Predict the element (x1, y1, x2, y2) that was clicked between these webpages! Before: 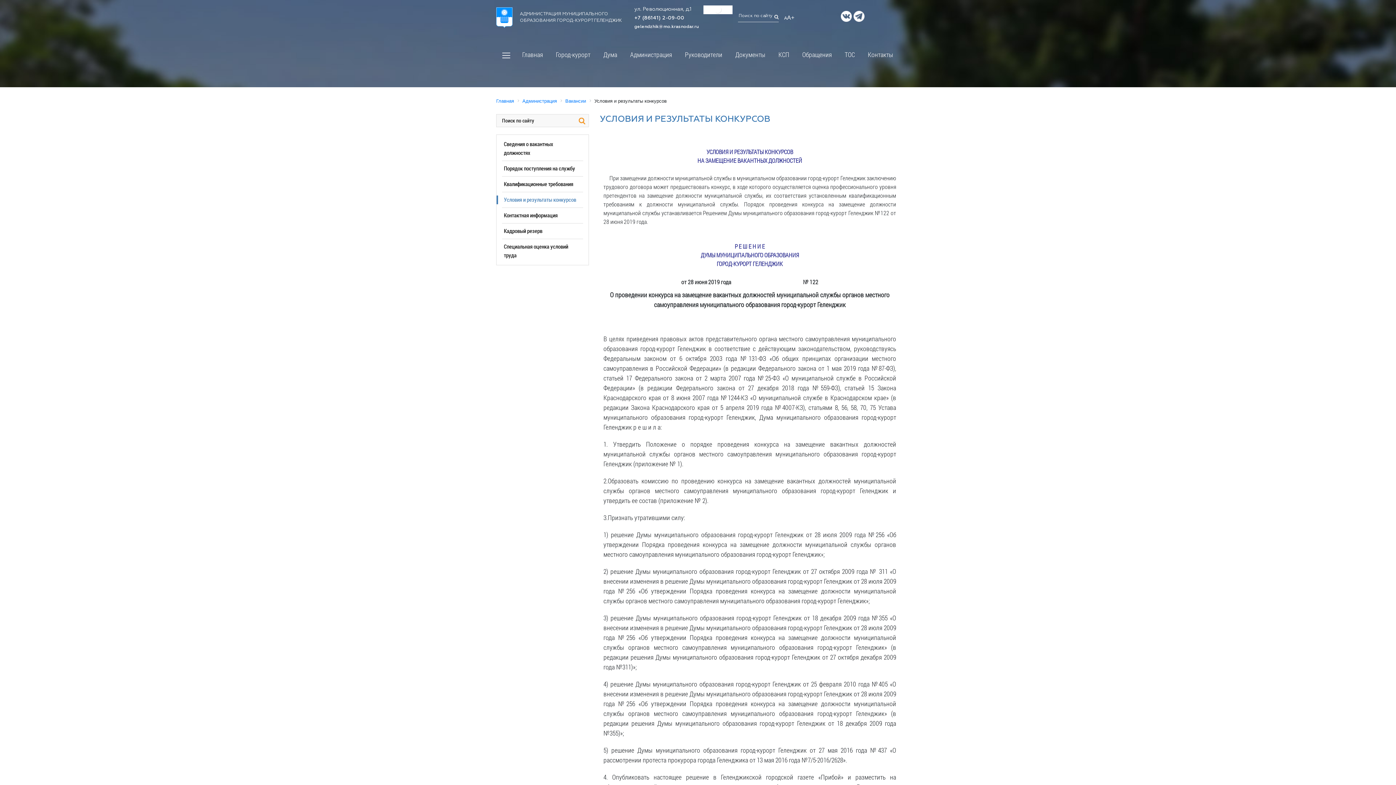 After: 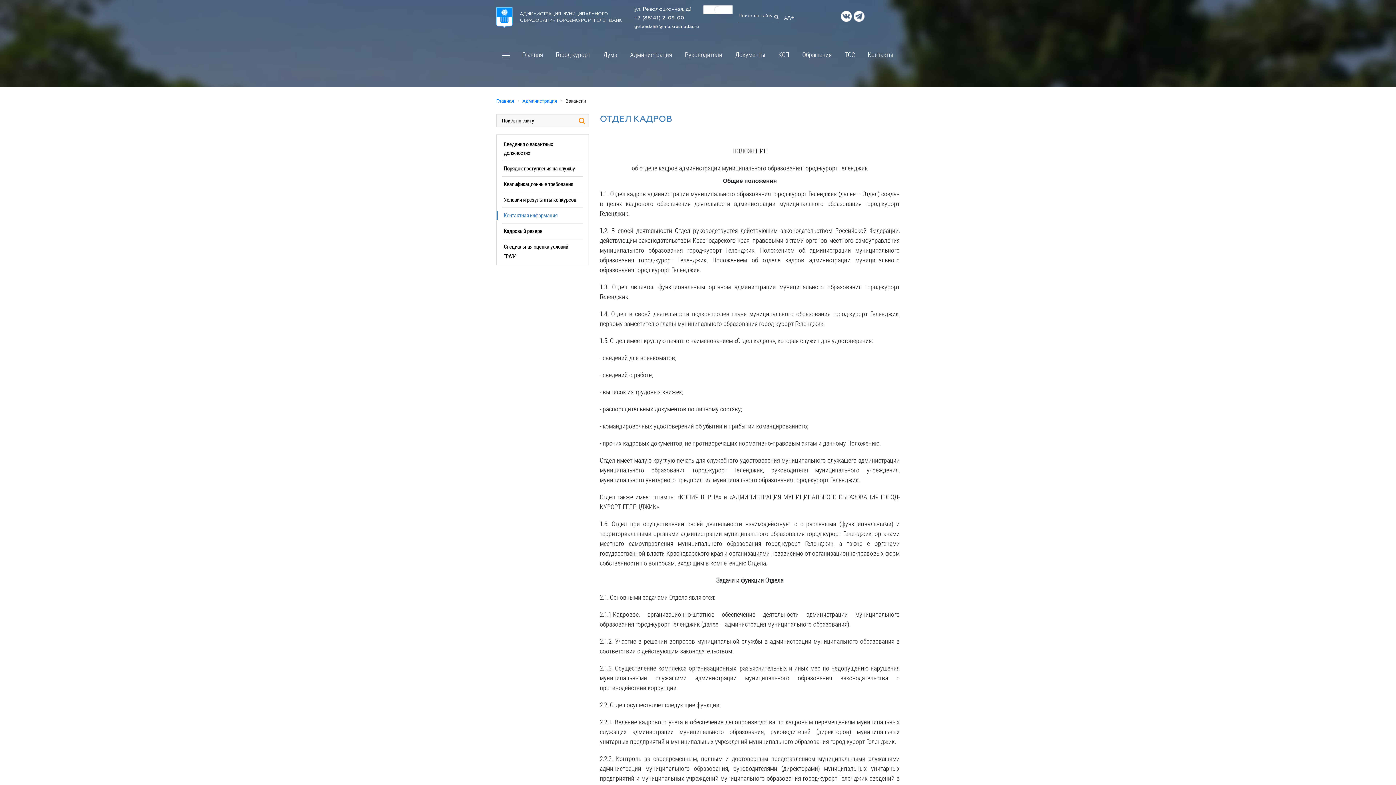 Action: bbox: (504, 211, 557, 219) label: Контактная информация